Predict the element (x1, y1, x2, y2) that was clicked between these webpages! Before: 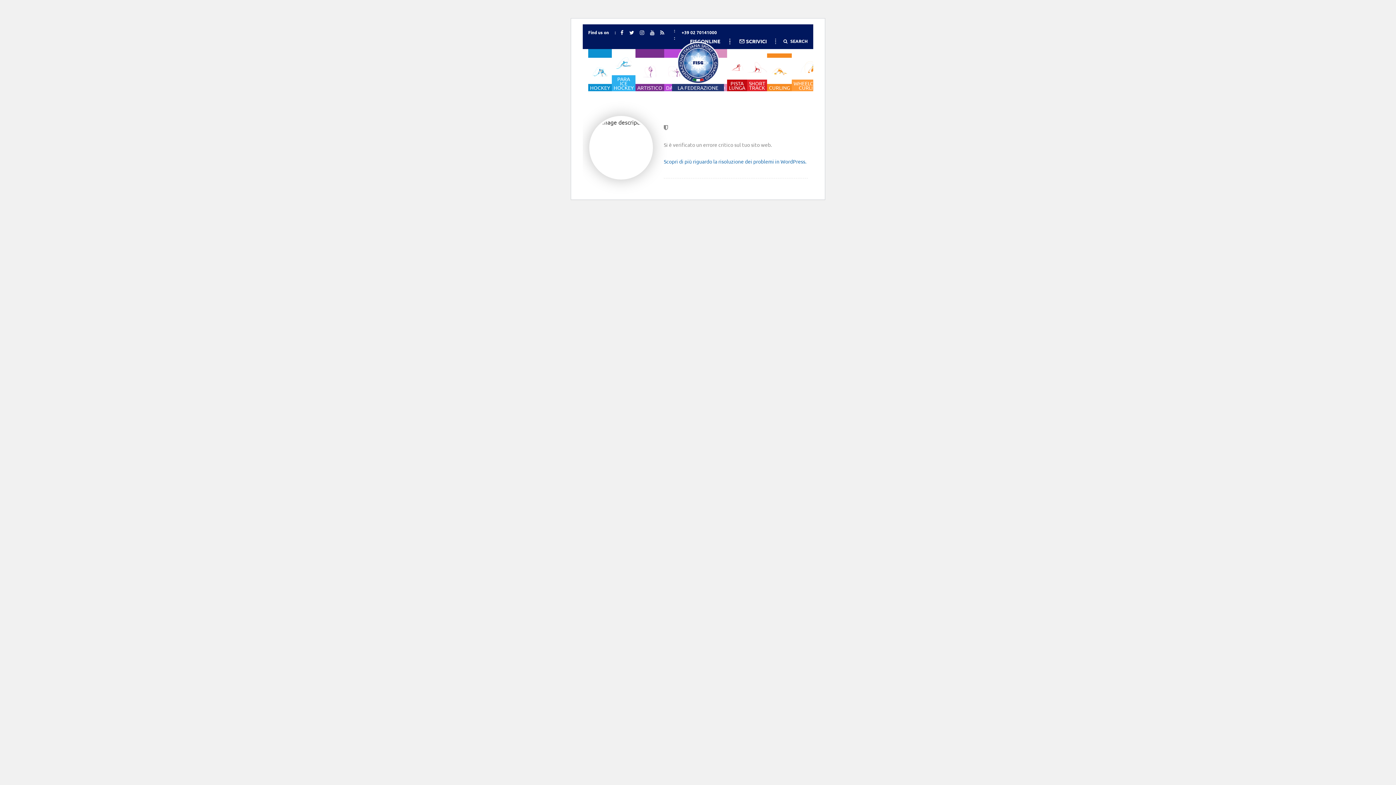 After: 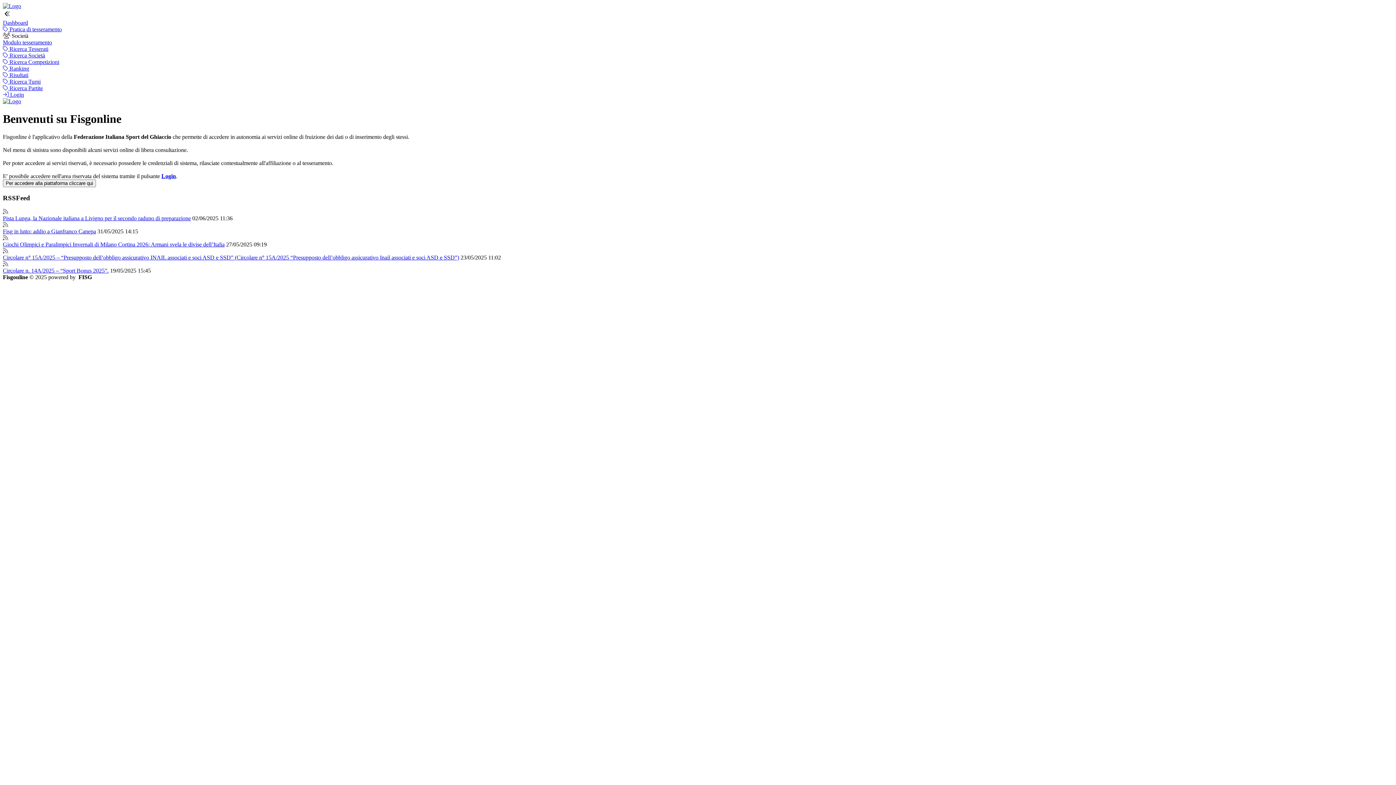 Action: bbox: (683, 38, 720, 43) label: FISGONLINE